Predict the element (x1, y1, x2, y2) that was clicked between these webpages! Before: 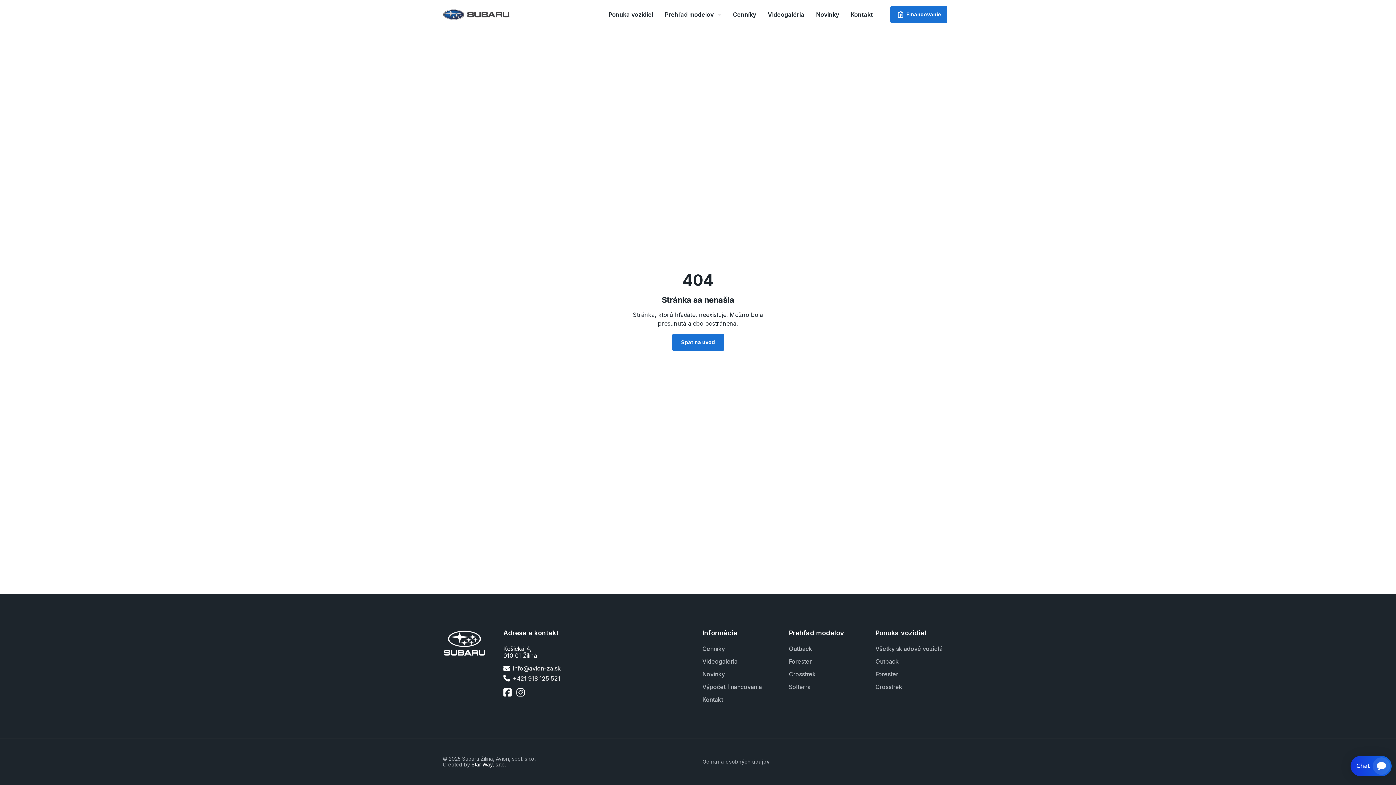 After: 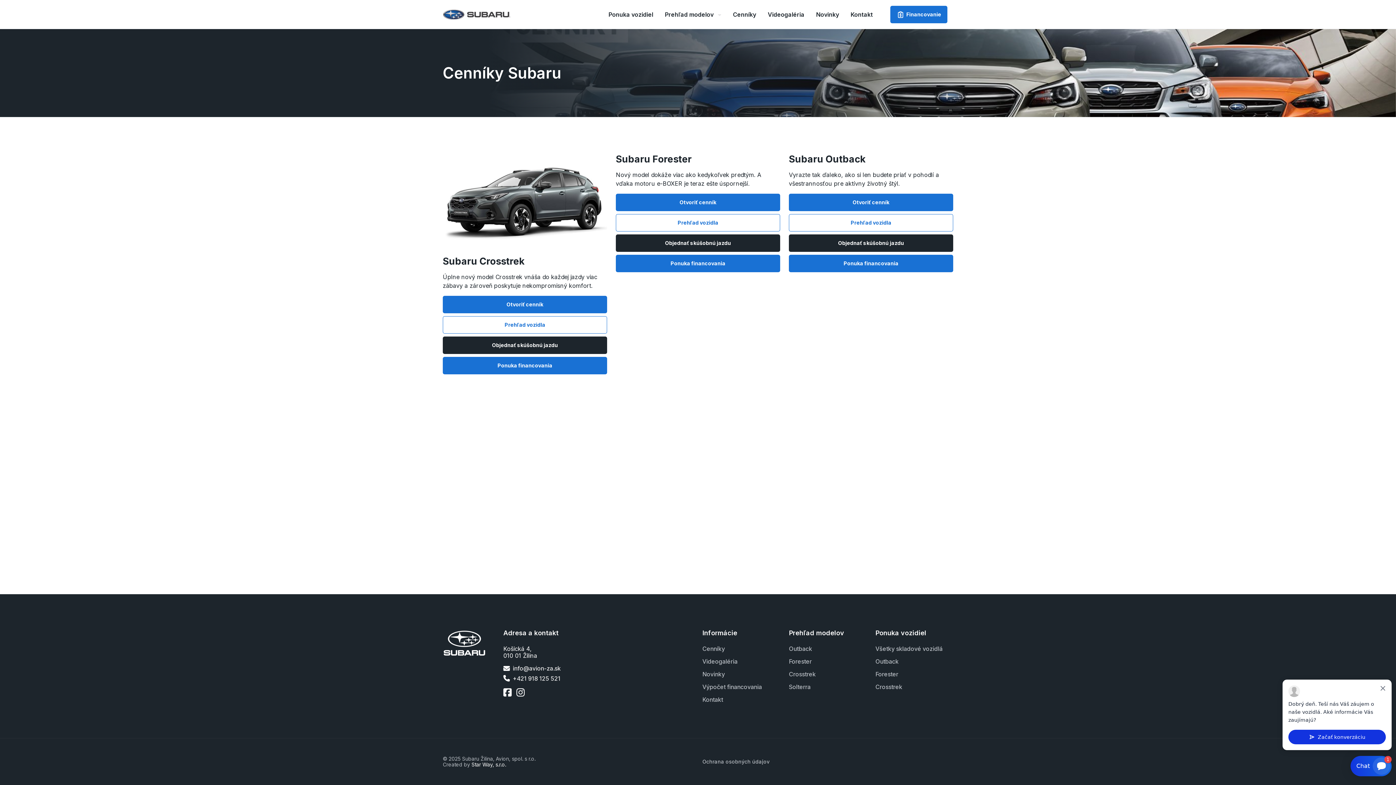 Action: label: Cenníky bbox: (702, 645, 725, 652)